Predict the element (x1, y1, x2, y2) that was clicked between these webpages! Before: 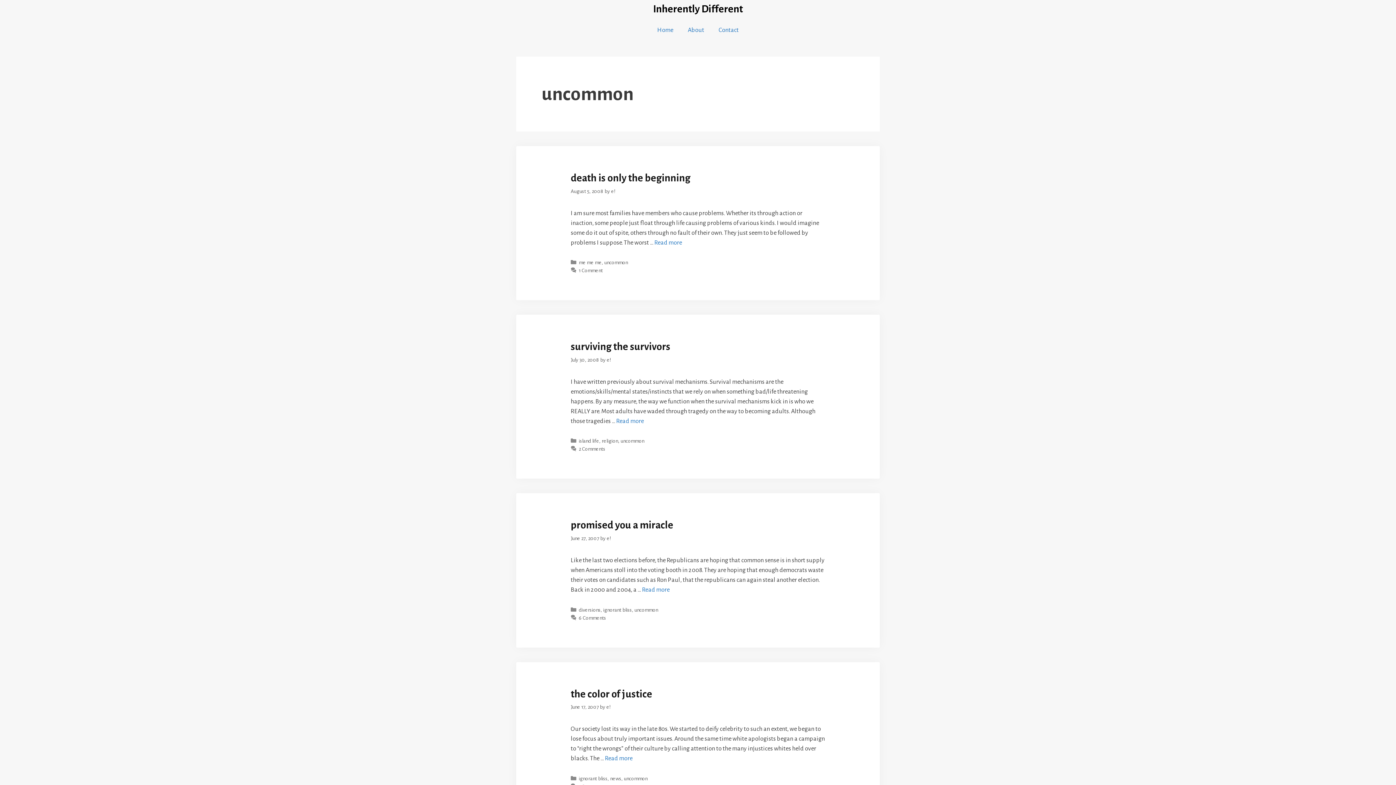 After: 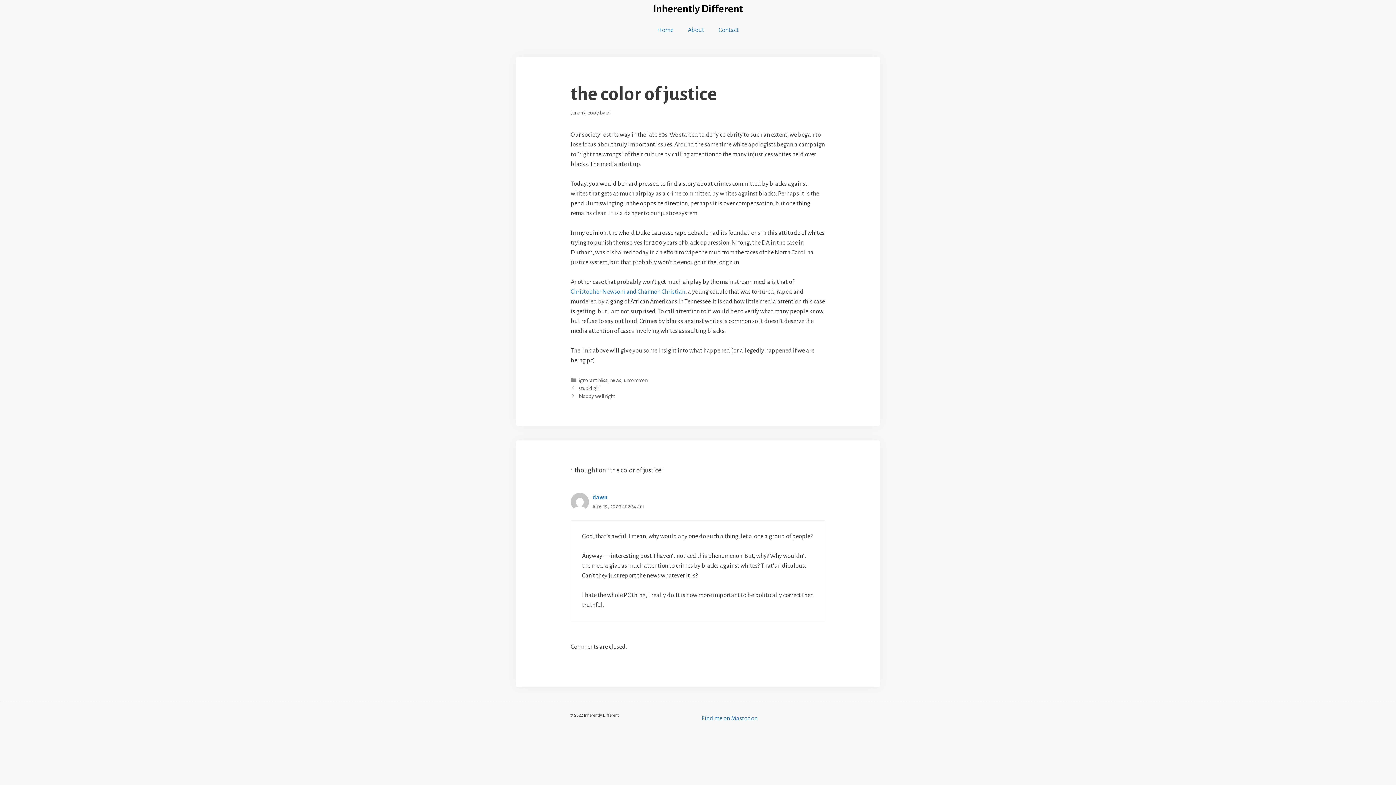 Action: label: More on the color of justice bbox: (605, 755, 632, 762)